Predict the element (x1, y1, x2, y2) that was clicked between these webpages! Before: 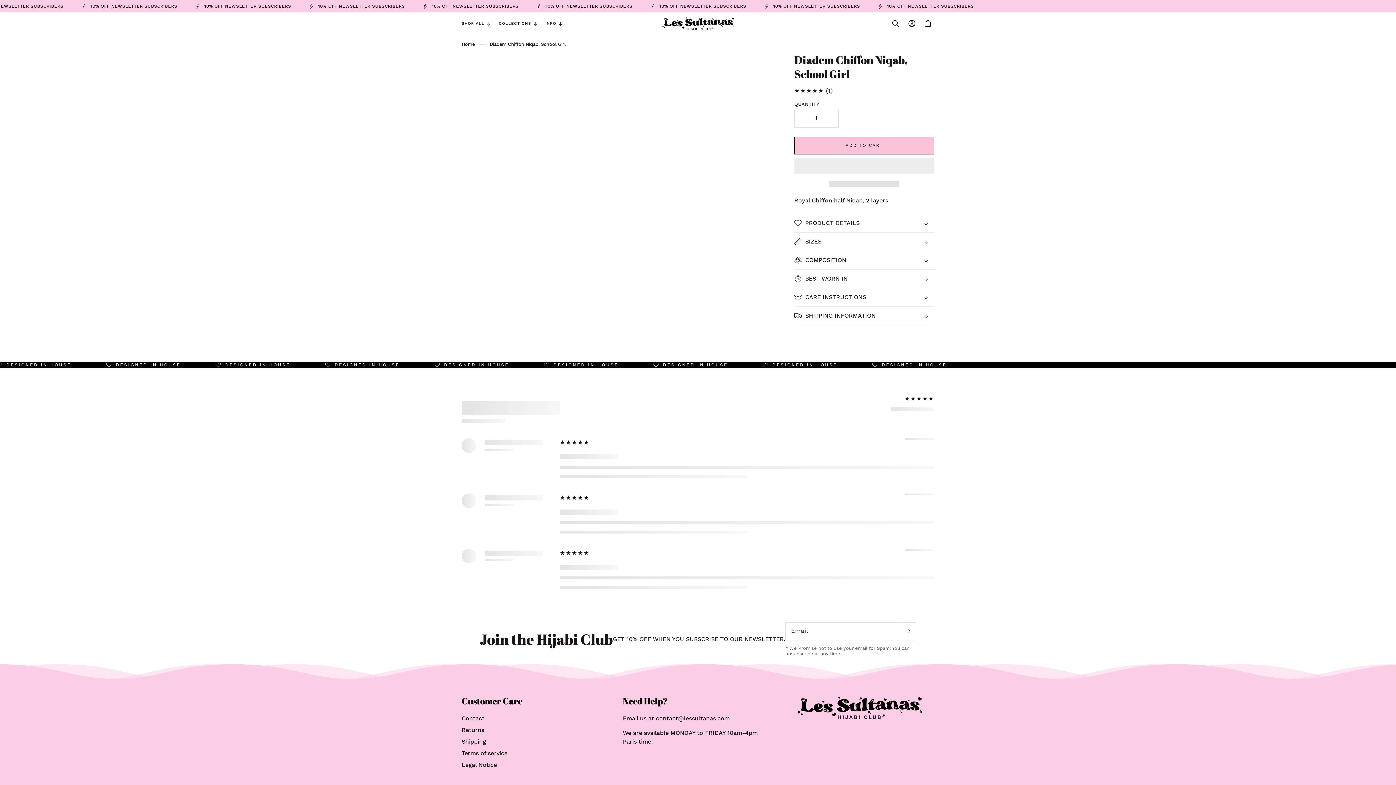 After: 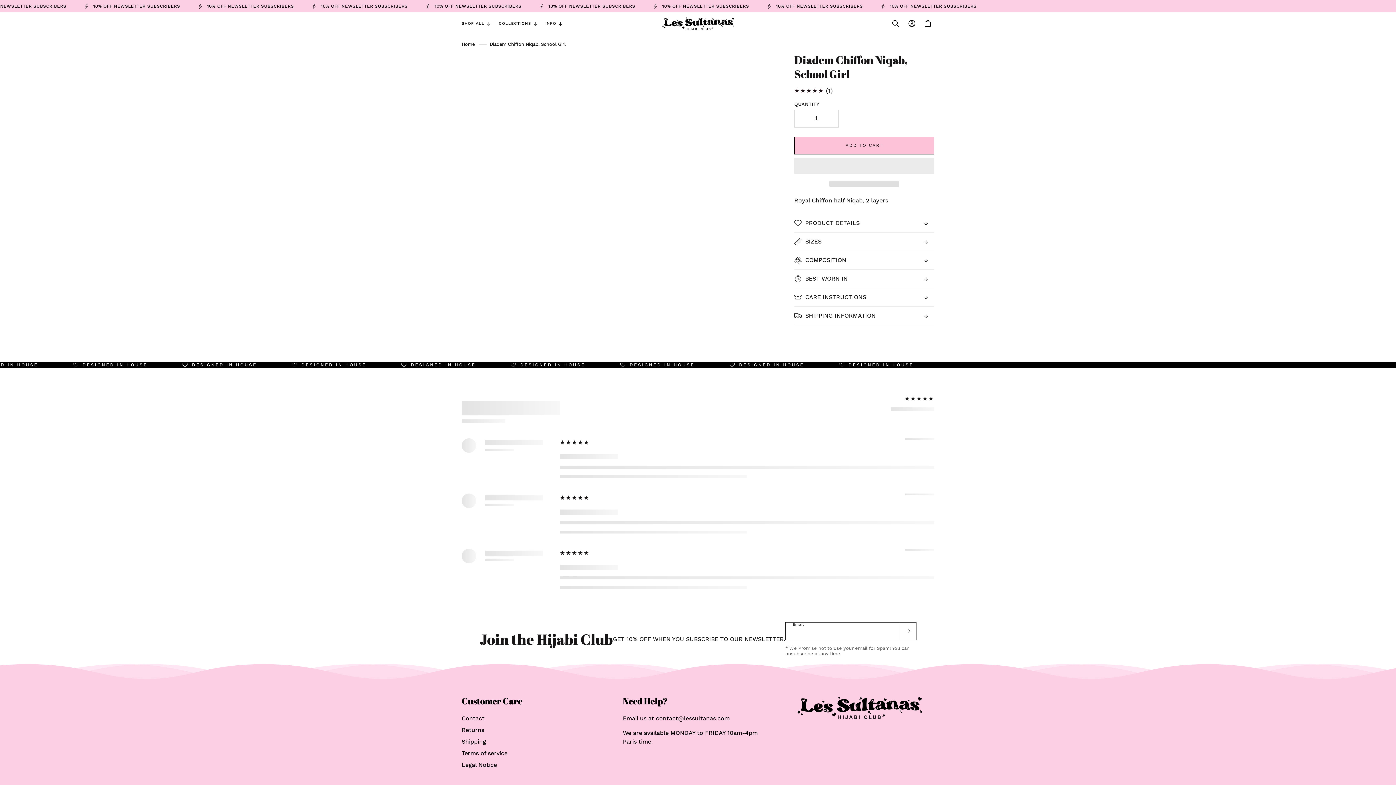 Action: bbox: (900, 622, 916, 640) label: Subscribe